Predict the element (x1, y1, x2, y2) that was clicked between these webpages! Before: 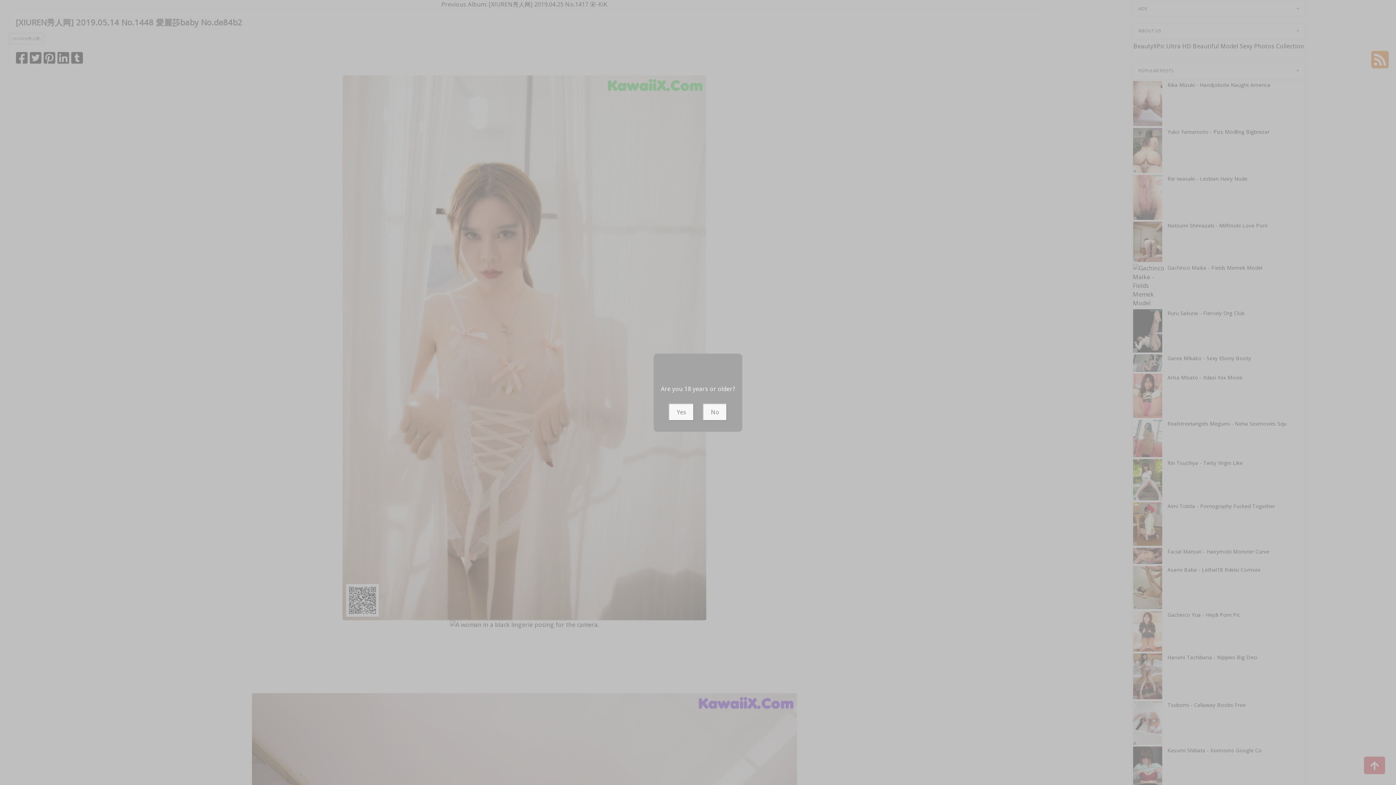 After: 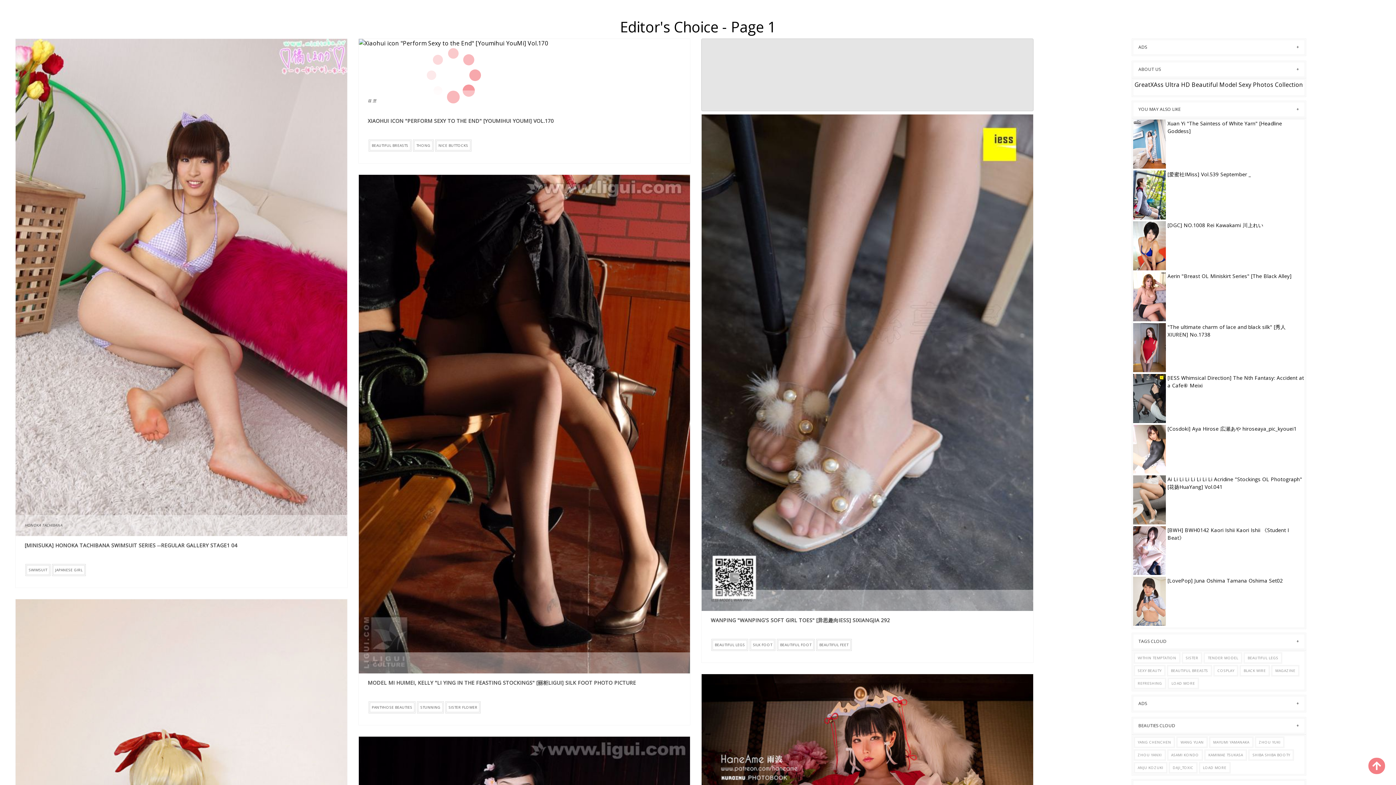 Action: bbox: (703, 403, 727, 420) label: No